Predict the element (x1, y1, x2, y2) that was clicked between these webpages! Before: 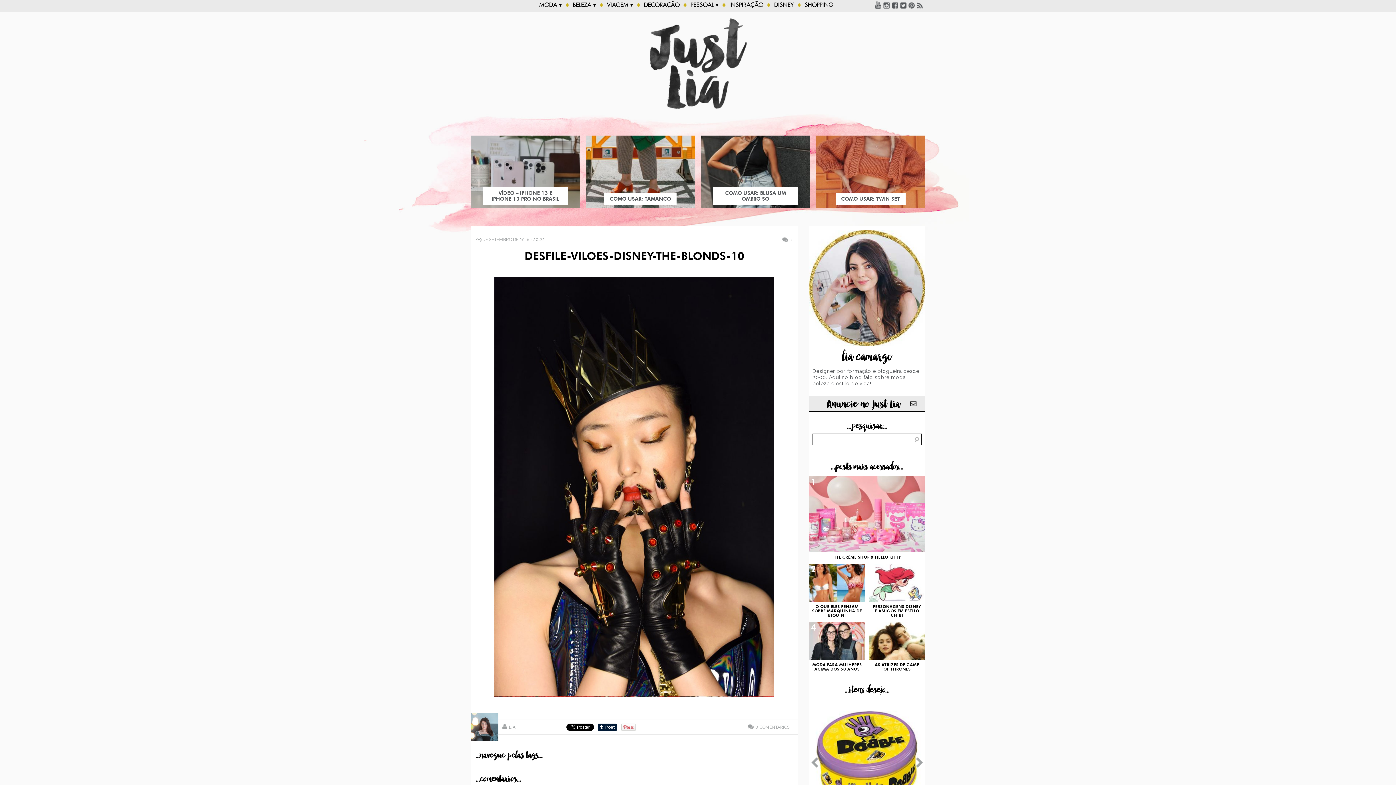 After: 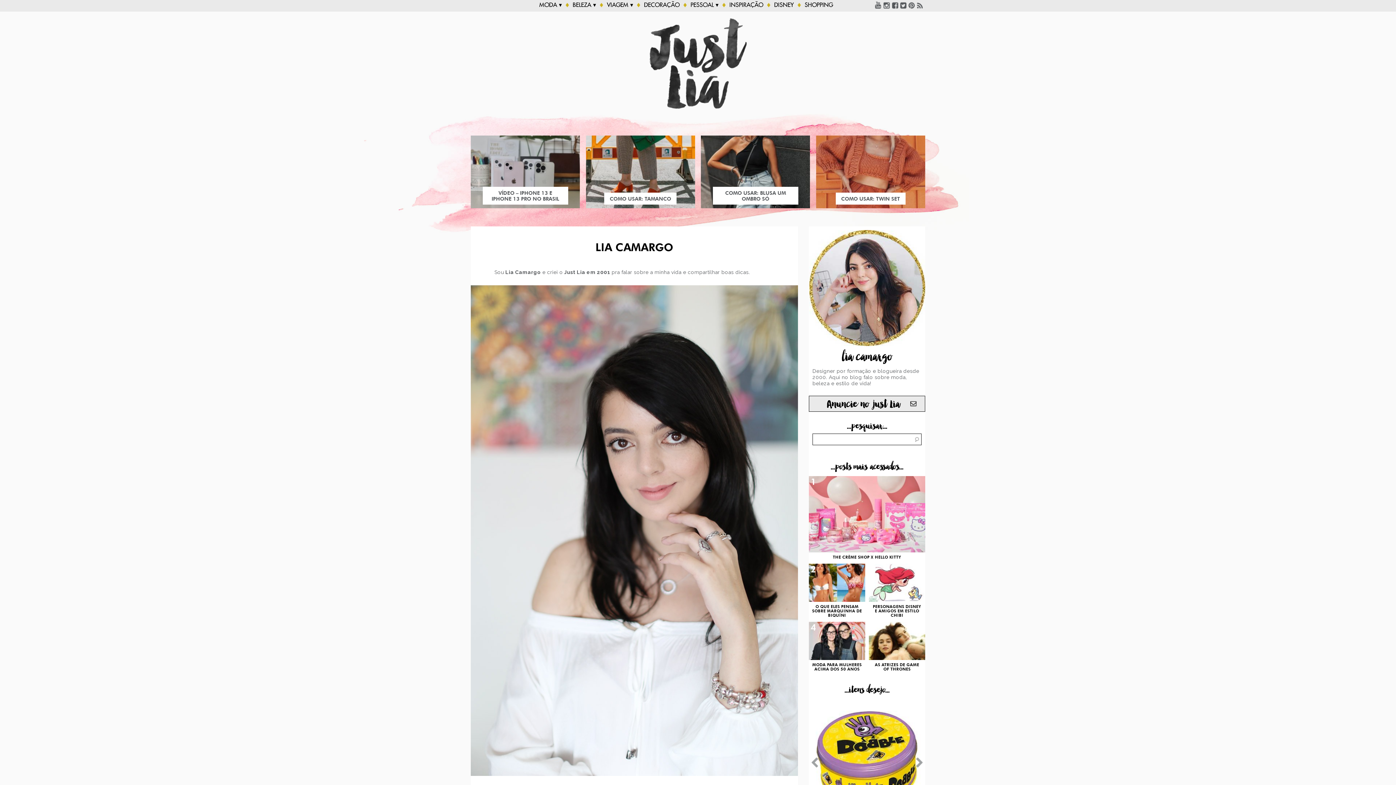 Action: bbox: (809, 344, 925, 348)